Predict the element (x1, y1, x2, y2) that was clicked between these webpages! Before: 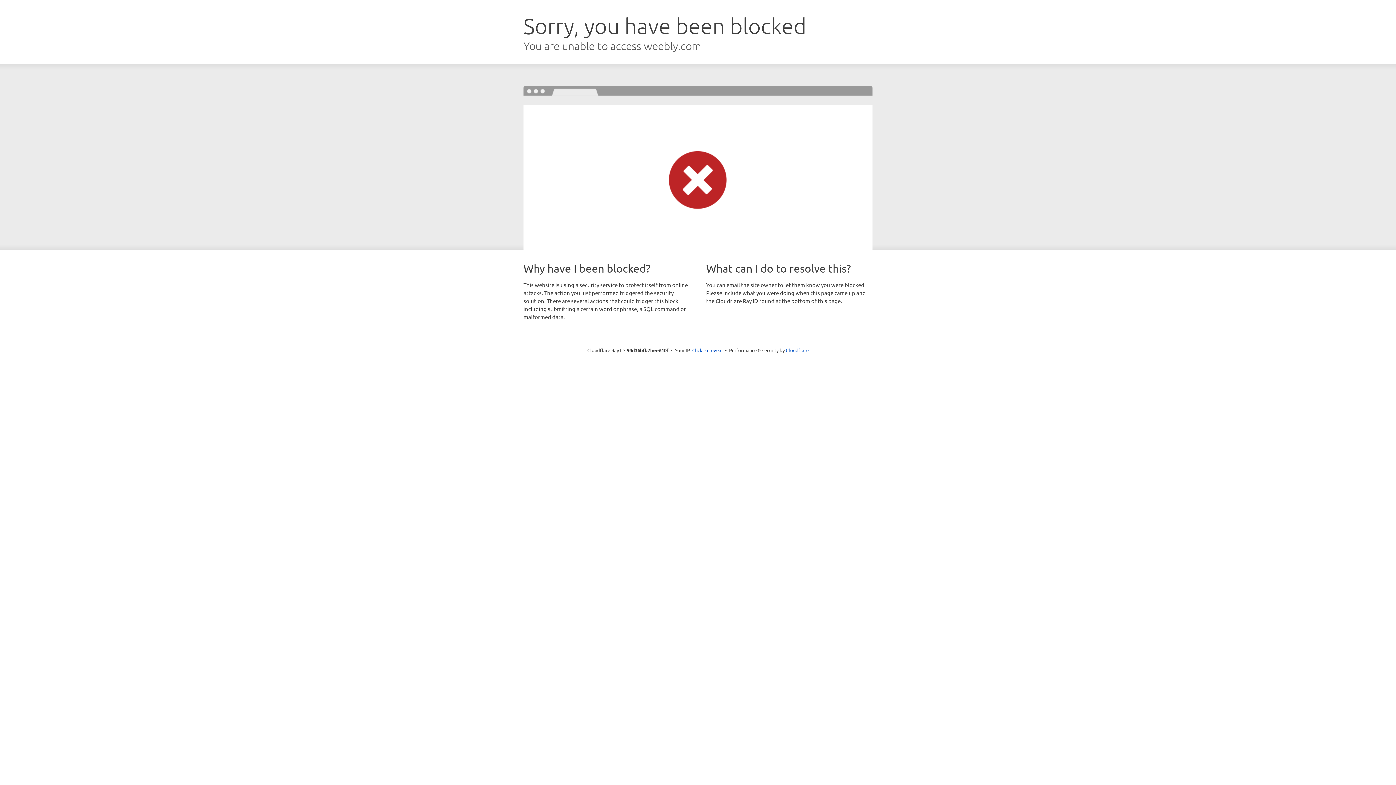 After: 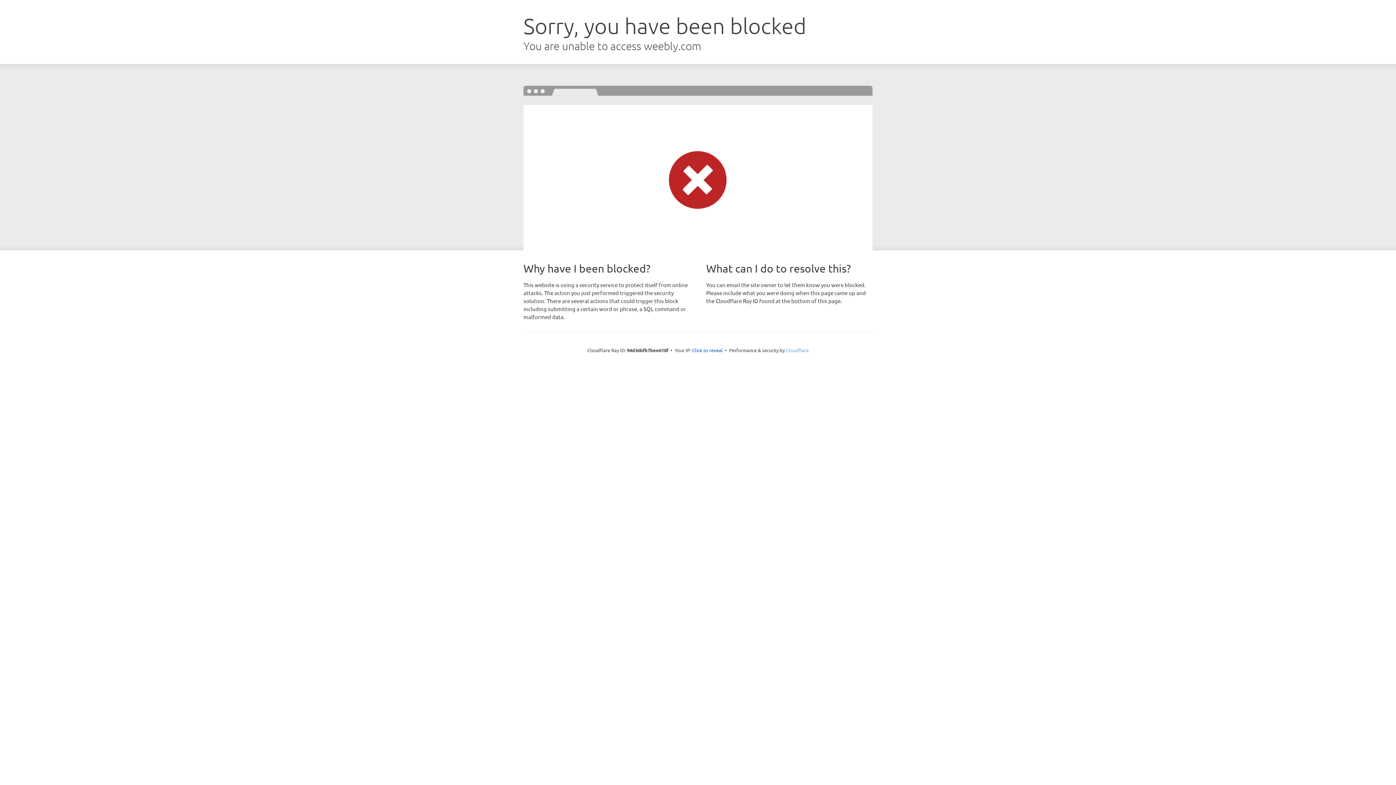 Action: label: Cloudflare bbox: (786, 347, 808, 353)